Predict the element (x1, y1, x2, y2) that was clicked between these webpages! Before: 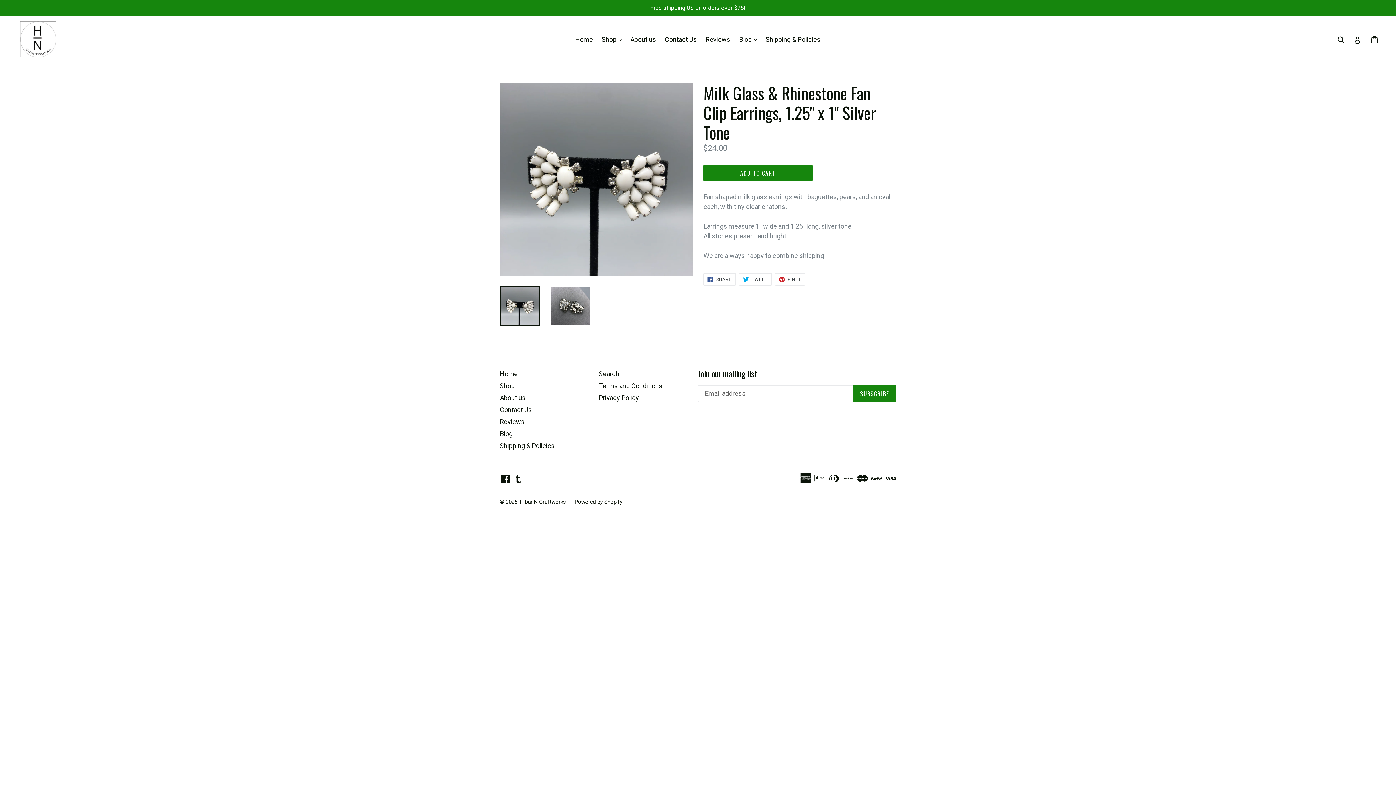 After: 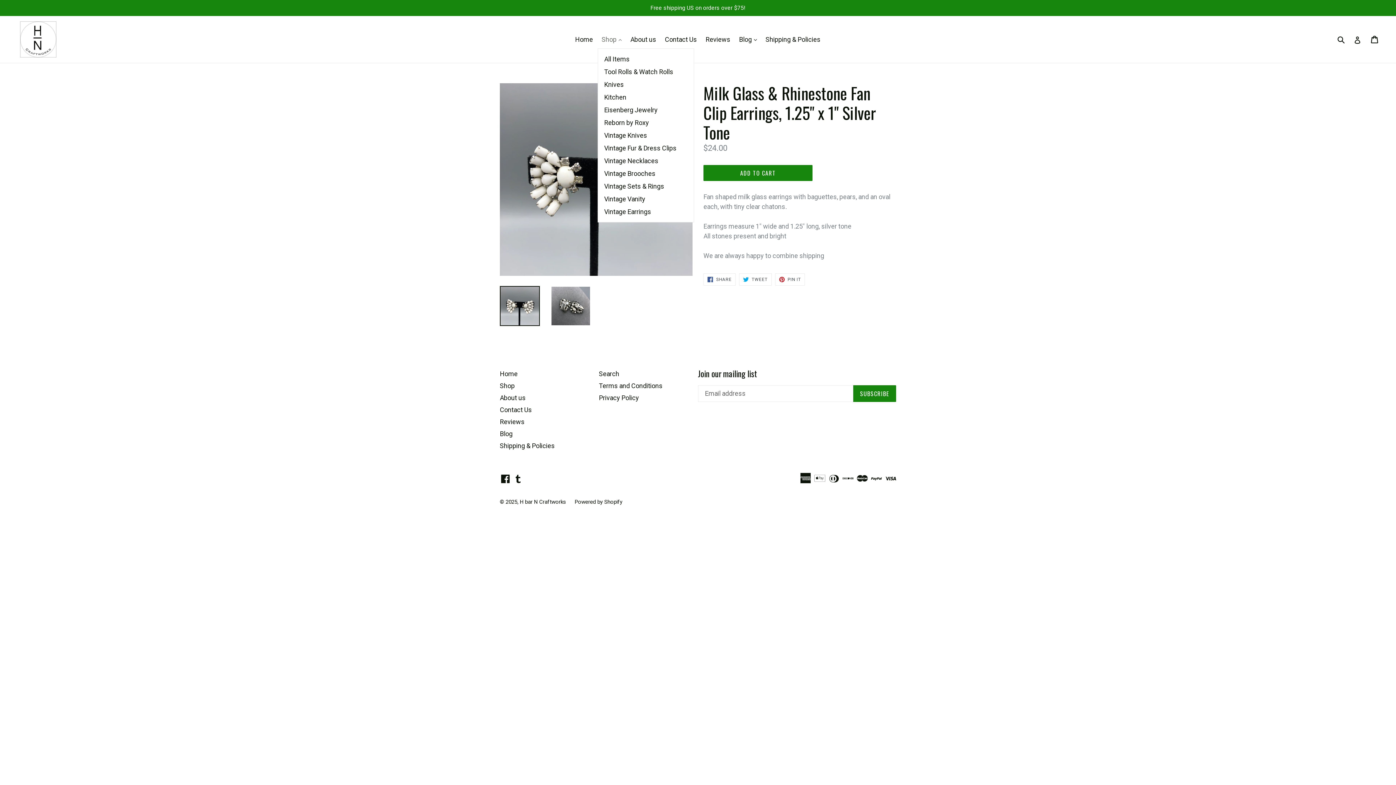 Action: bbox: (598, 33, 625, 45) label: Shop 
expand